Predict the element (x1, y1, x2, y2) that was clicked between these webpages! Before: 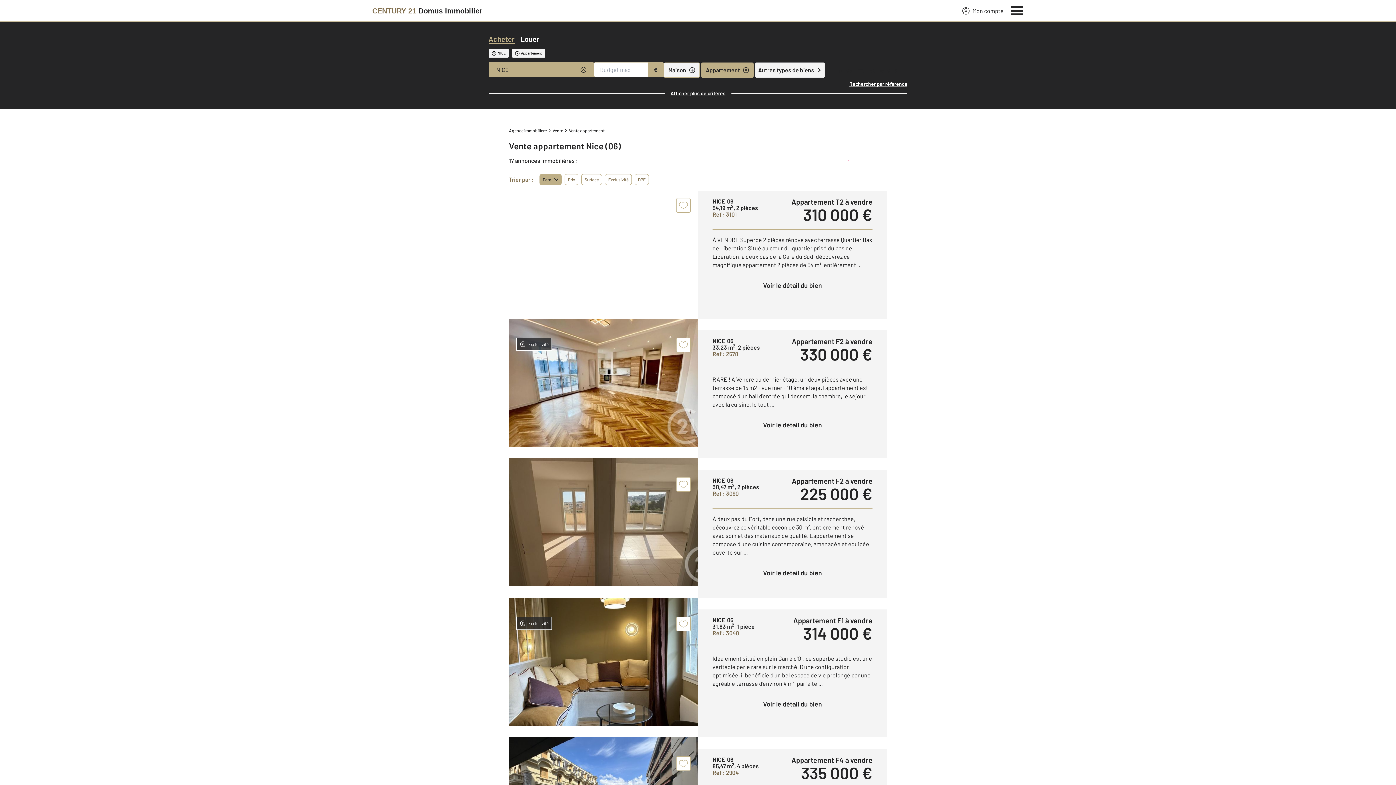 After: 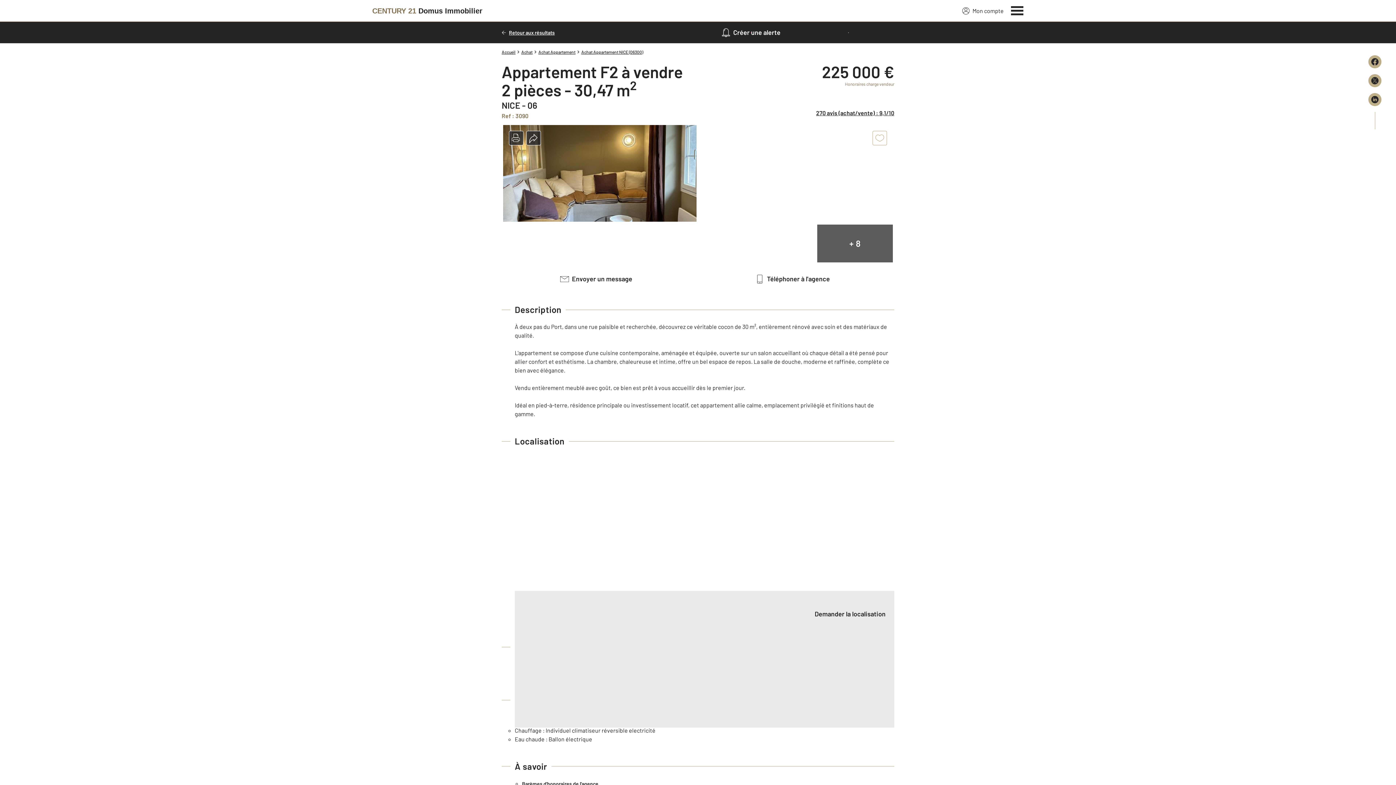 Action: label: Voir le détail du bien bbox: (712, 565, 872, 581)